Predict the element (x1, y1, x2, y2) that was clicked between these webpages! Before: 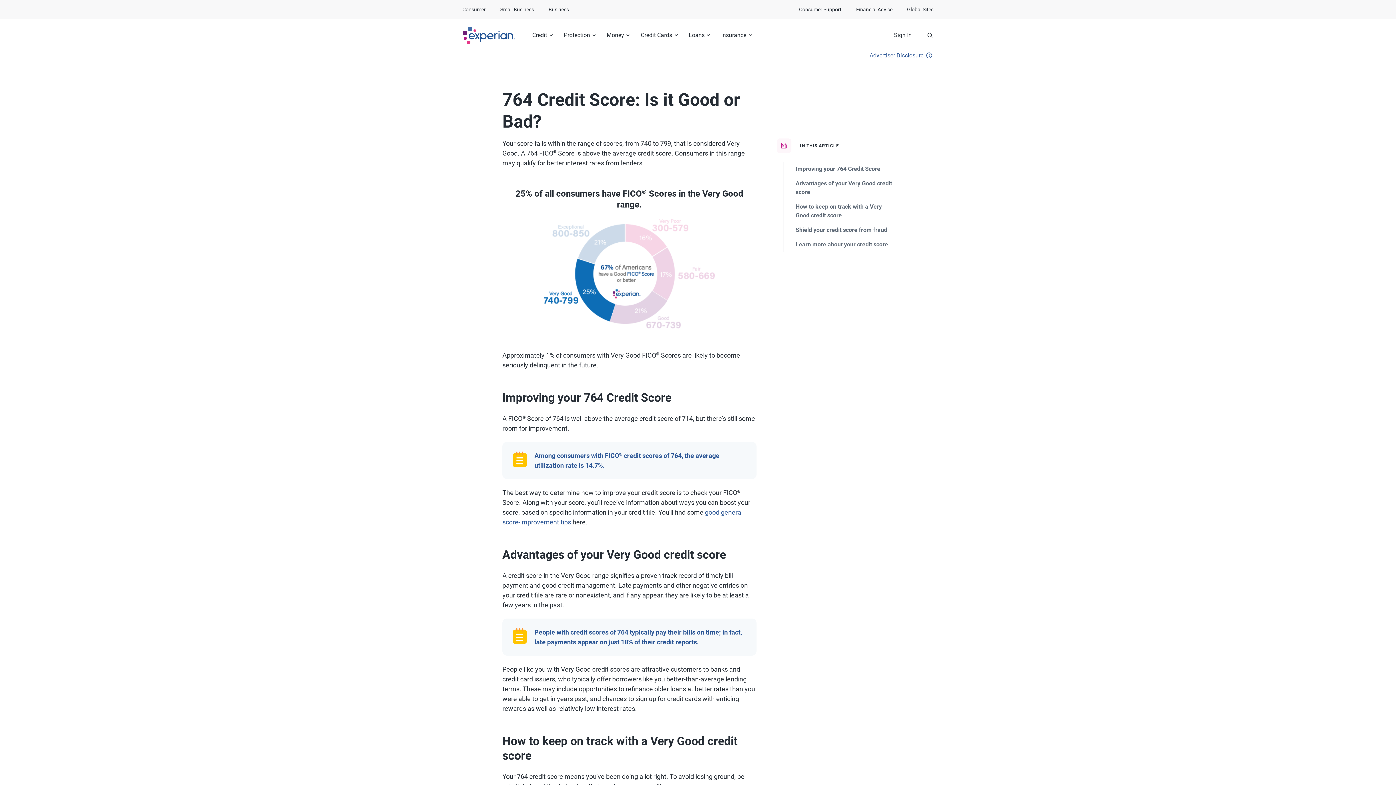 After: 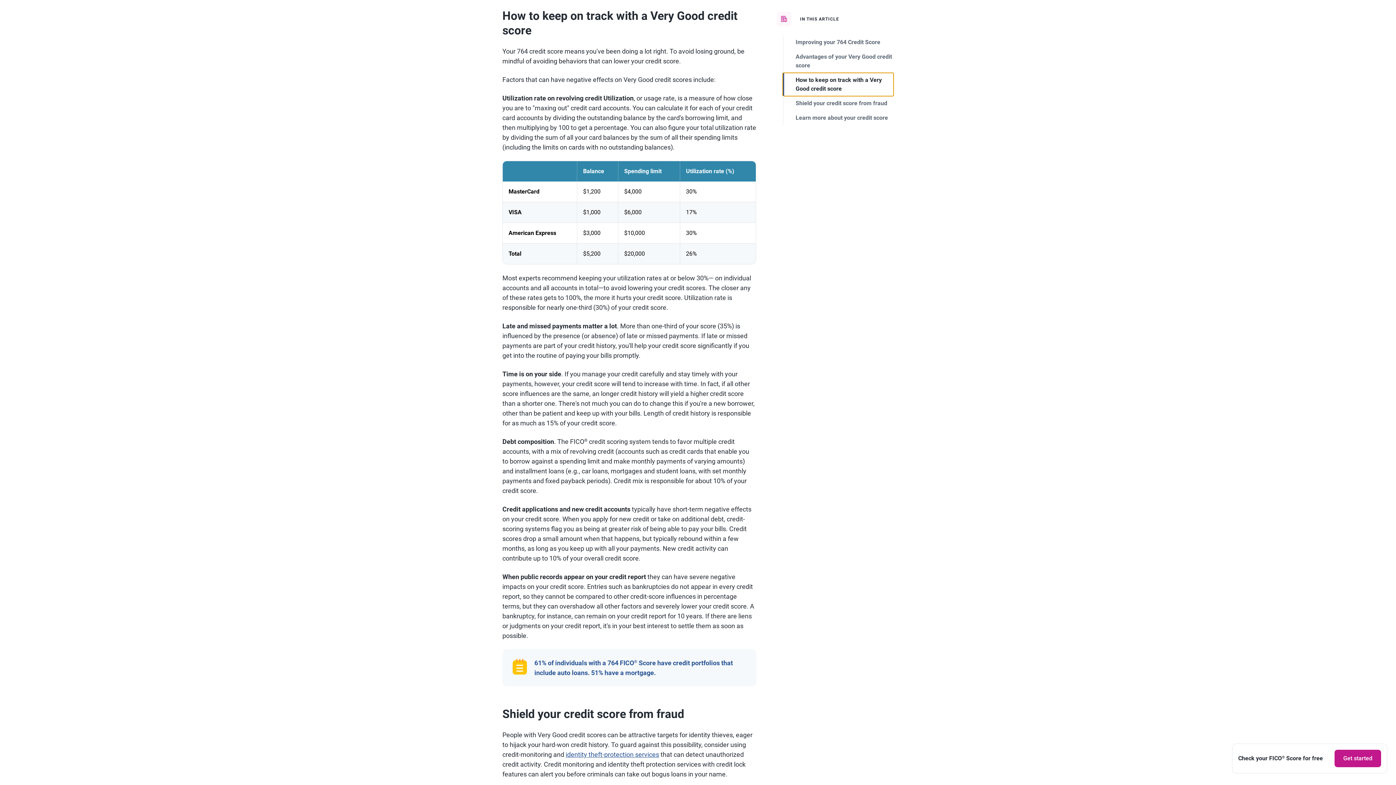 Action: bbox: (782, 199, 893, 222) label: How to keep on track with a Very Good credit score